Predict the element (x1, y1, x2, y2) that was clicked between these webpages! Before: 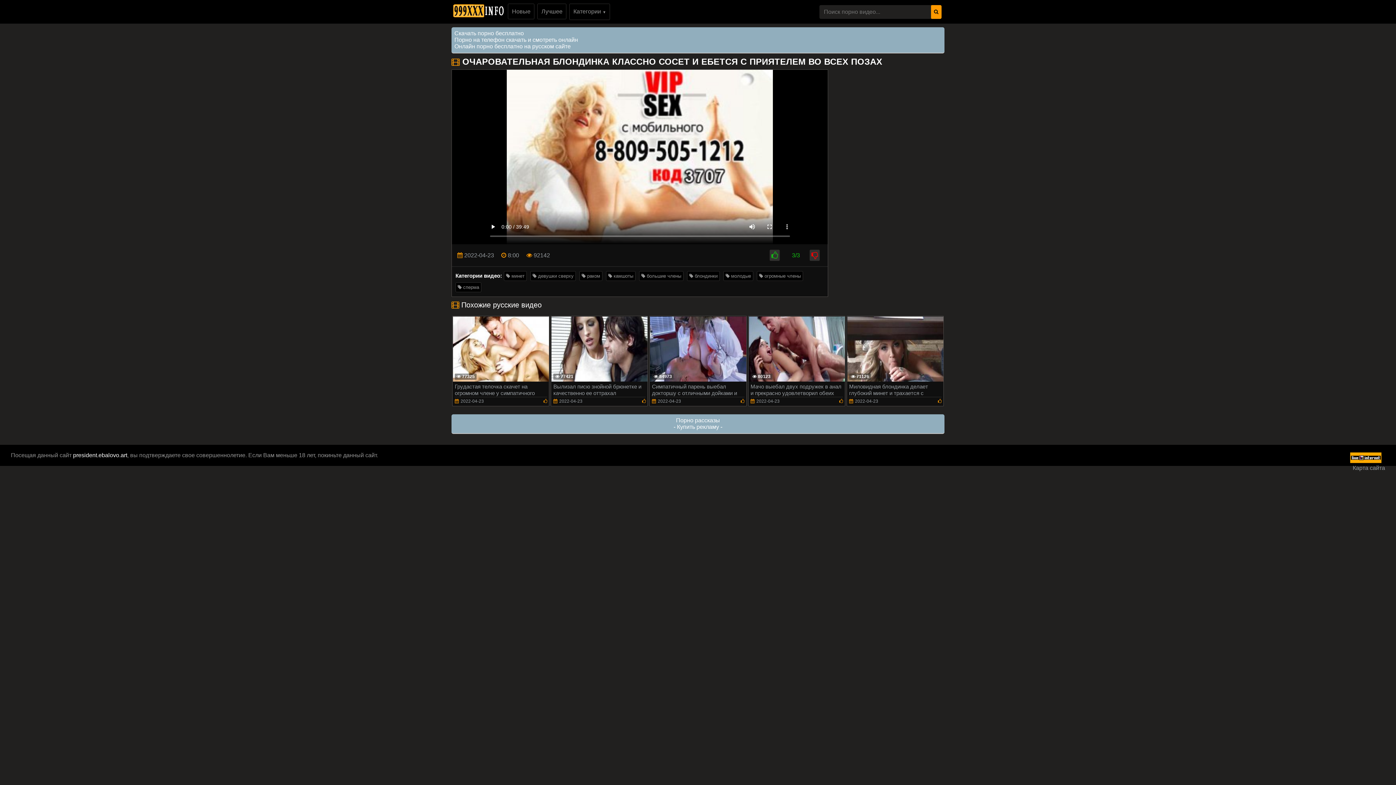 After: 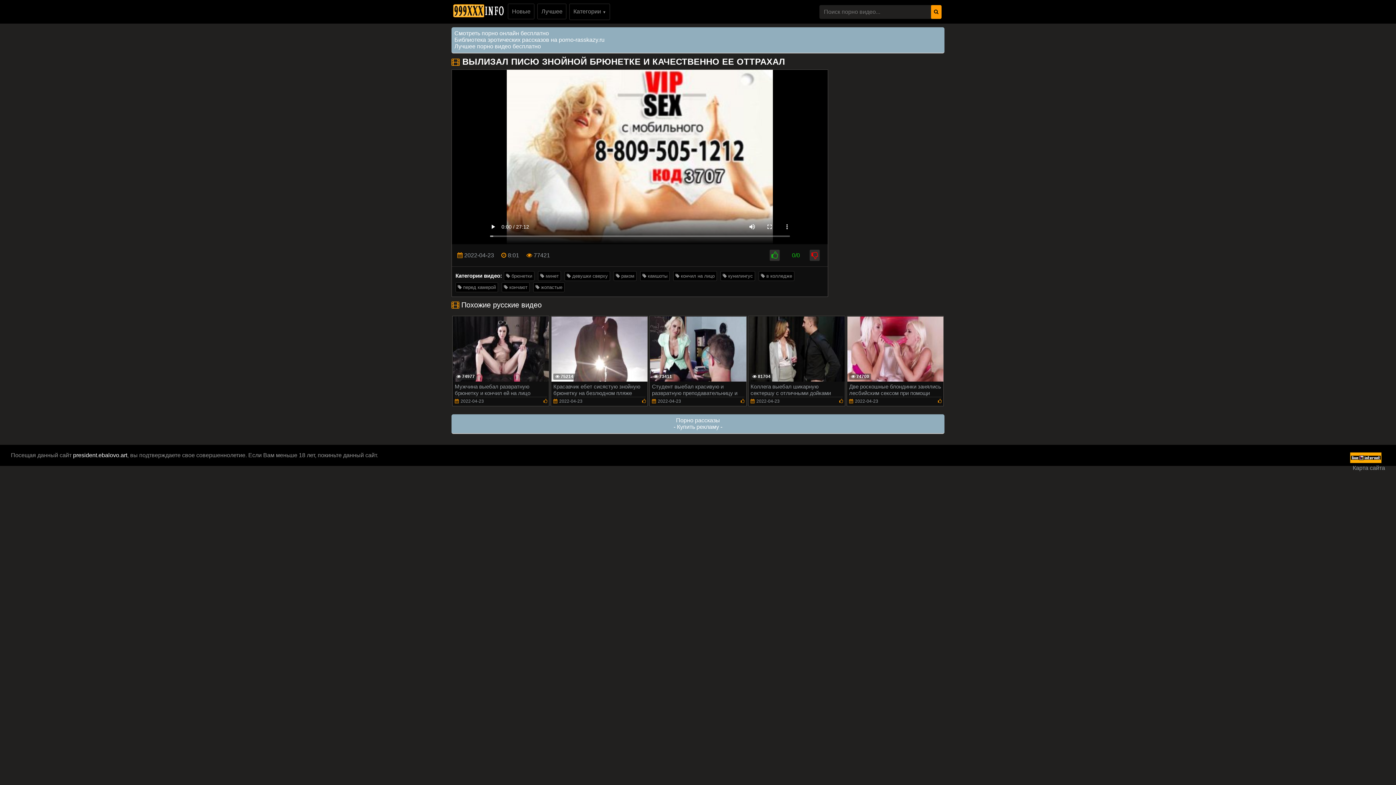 Action: bbox: (550, 315, 648, 406) label:  77421
Вылизал писю знойной брюнетке и качественно ее оттрахал
2022-04-23